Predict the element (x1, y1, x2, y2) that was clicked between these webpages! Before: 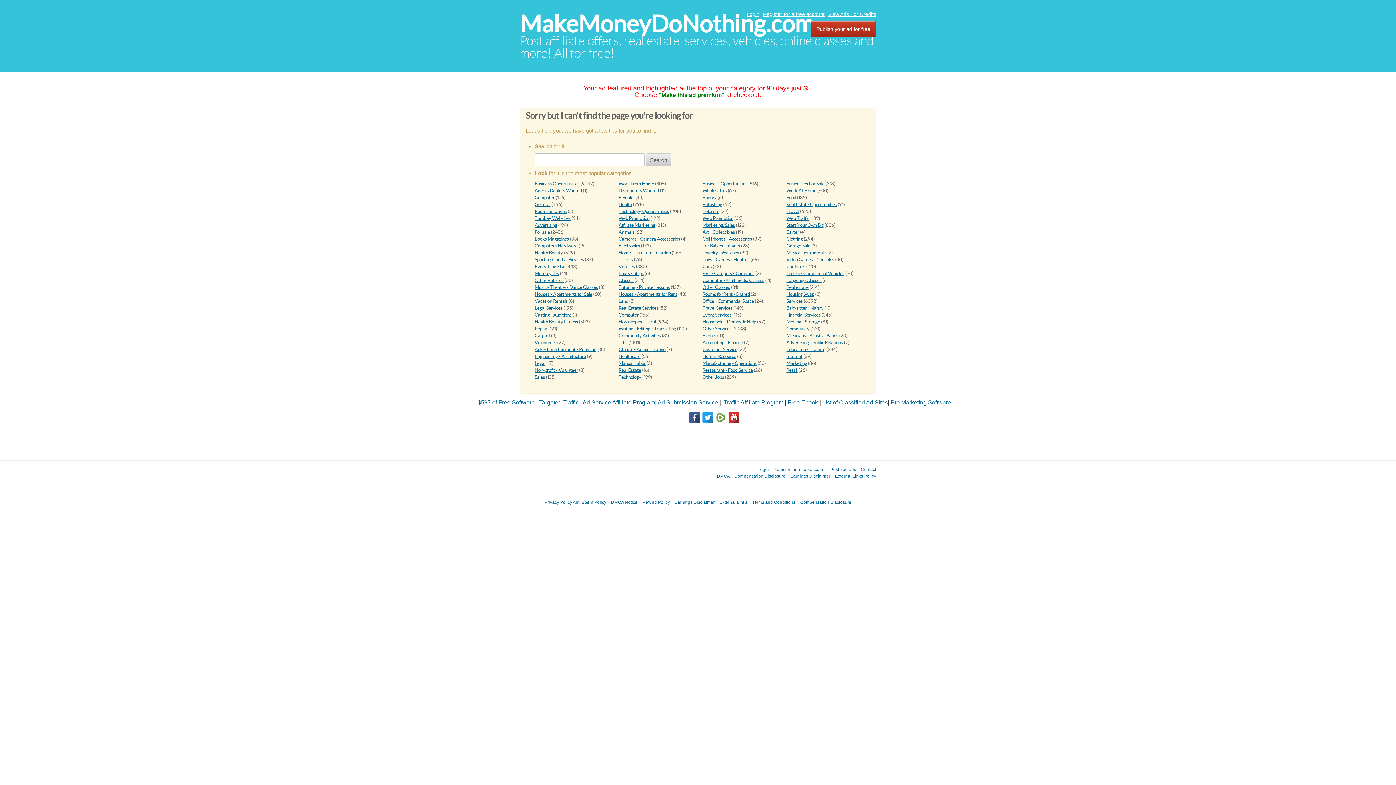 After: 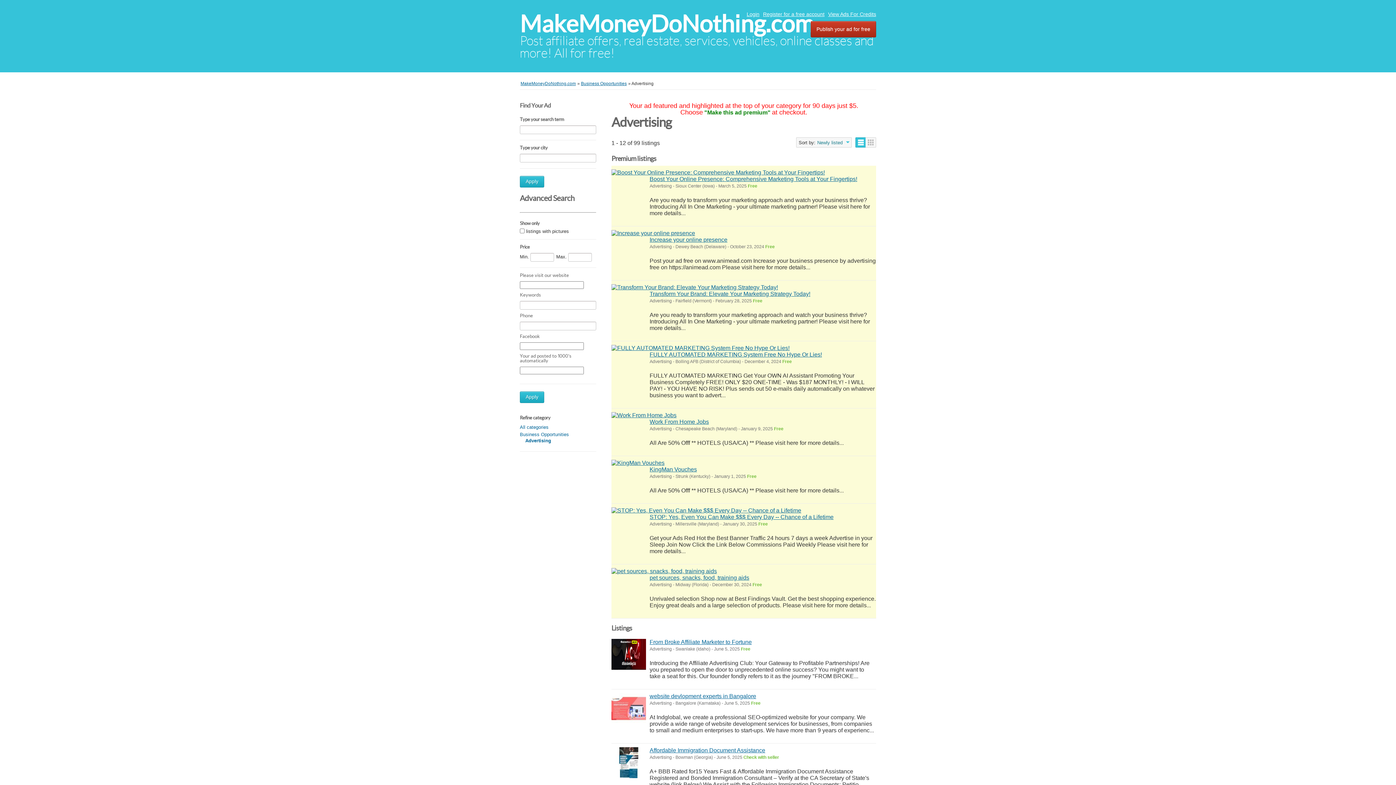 Action: label: Advertising bbox: (534, 222, 557, 228)